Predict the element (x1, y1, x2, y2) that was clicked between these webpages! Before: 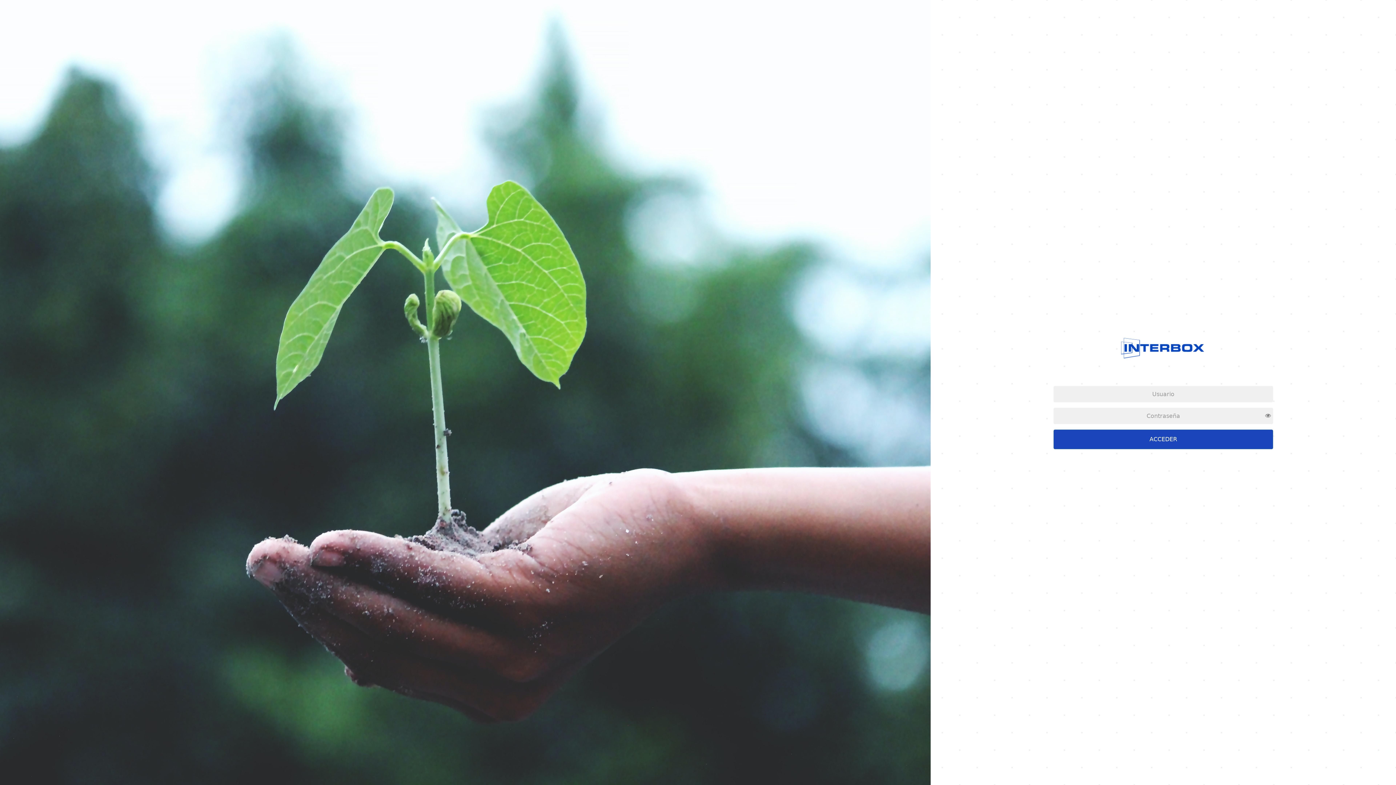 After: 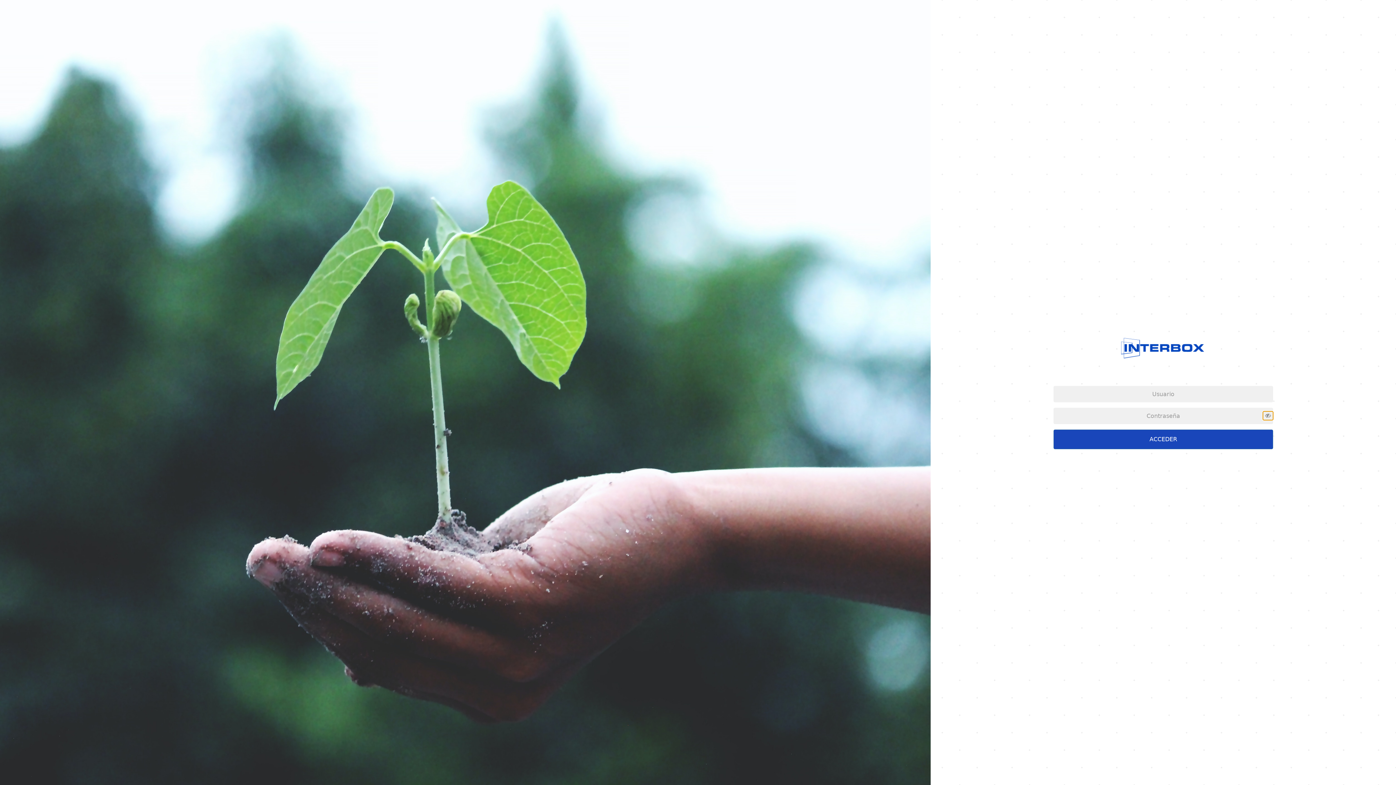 Action: bbox: (1263, 411, 1273, 420)